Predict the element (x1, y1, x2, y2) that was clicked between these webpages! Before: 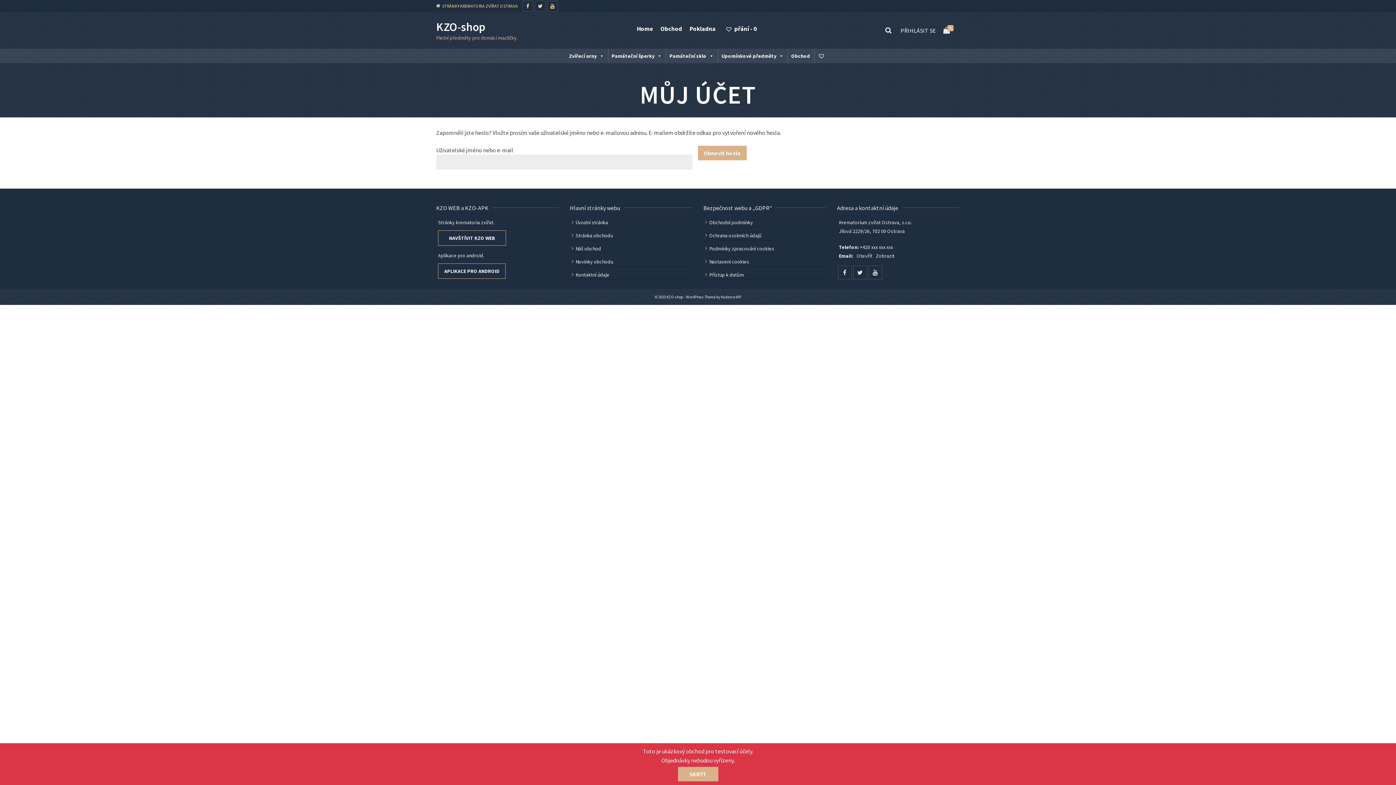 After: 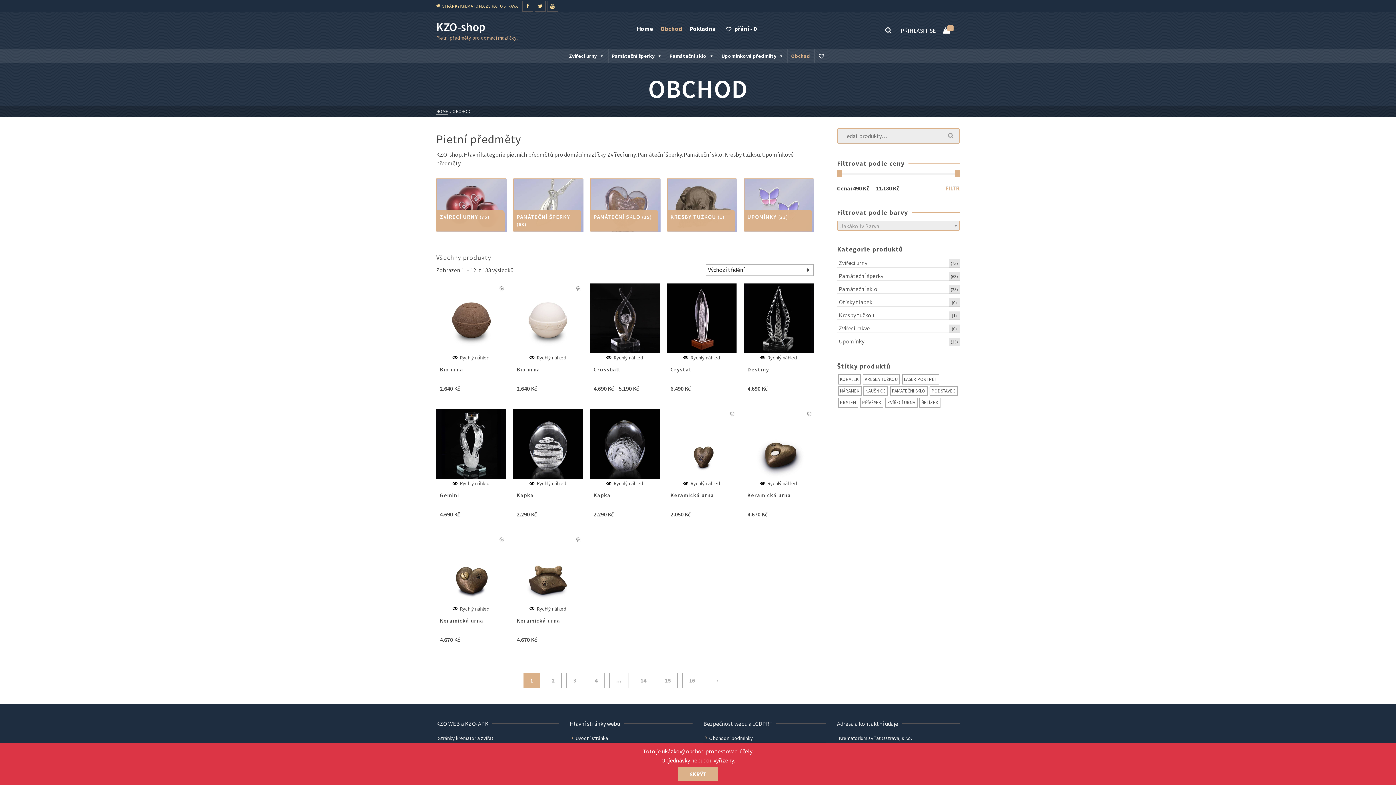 Action: label: Obchod bbox: (787, 48, 814, 63)